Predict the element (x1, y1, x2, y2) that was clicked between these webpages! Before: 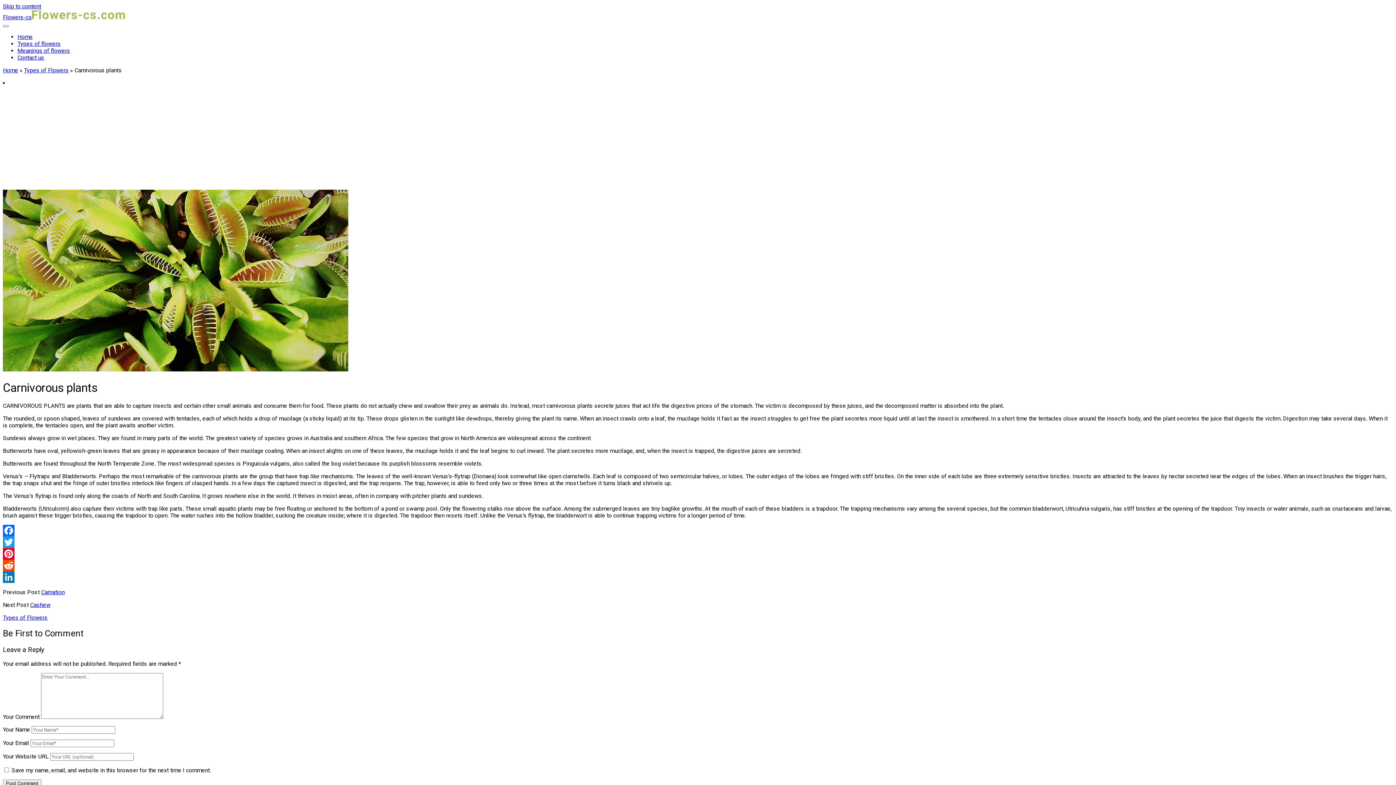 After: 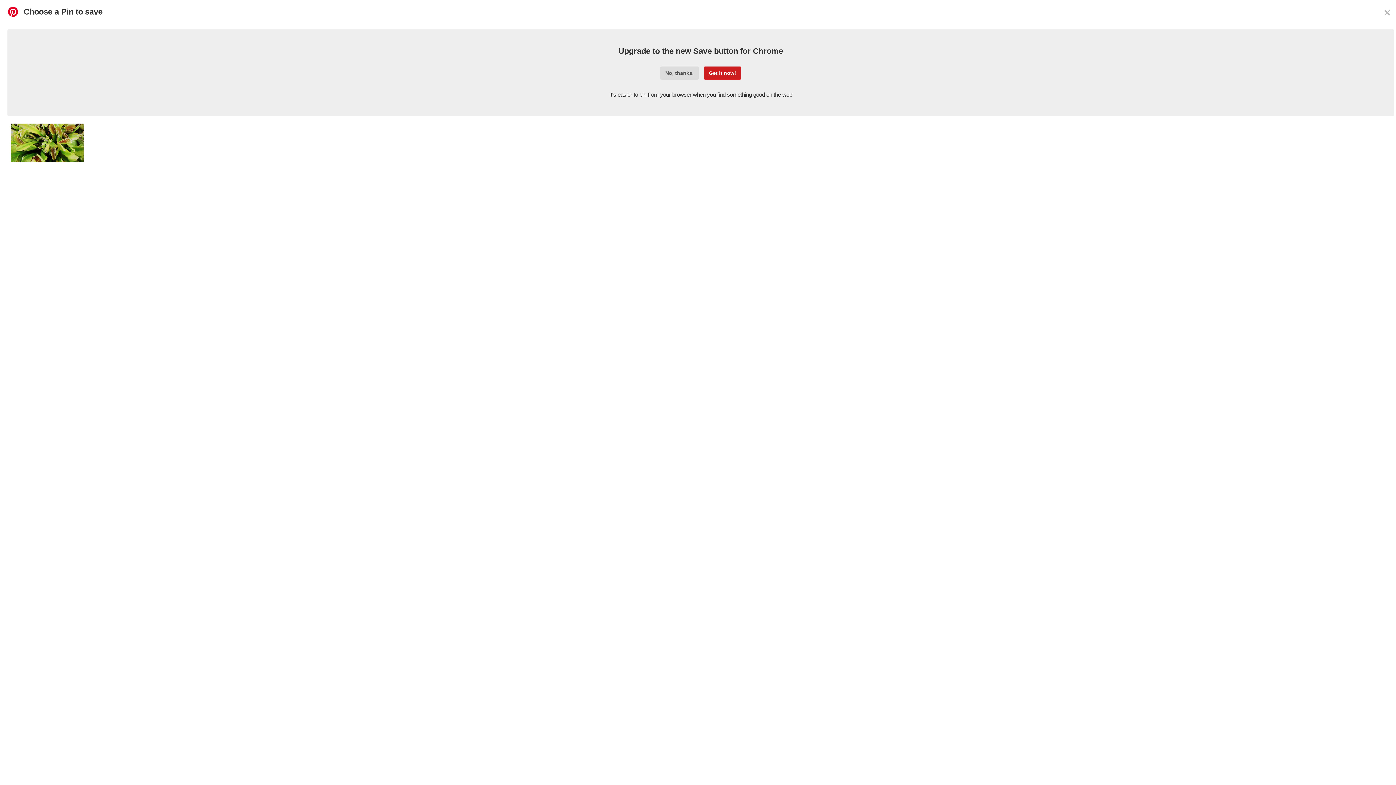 Action: label: Pinterest bbox: (2, 548, 1393, 559)